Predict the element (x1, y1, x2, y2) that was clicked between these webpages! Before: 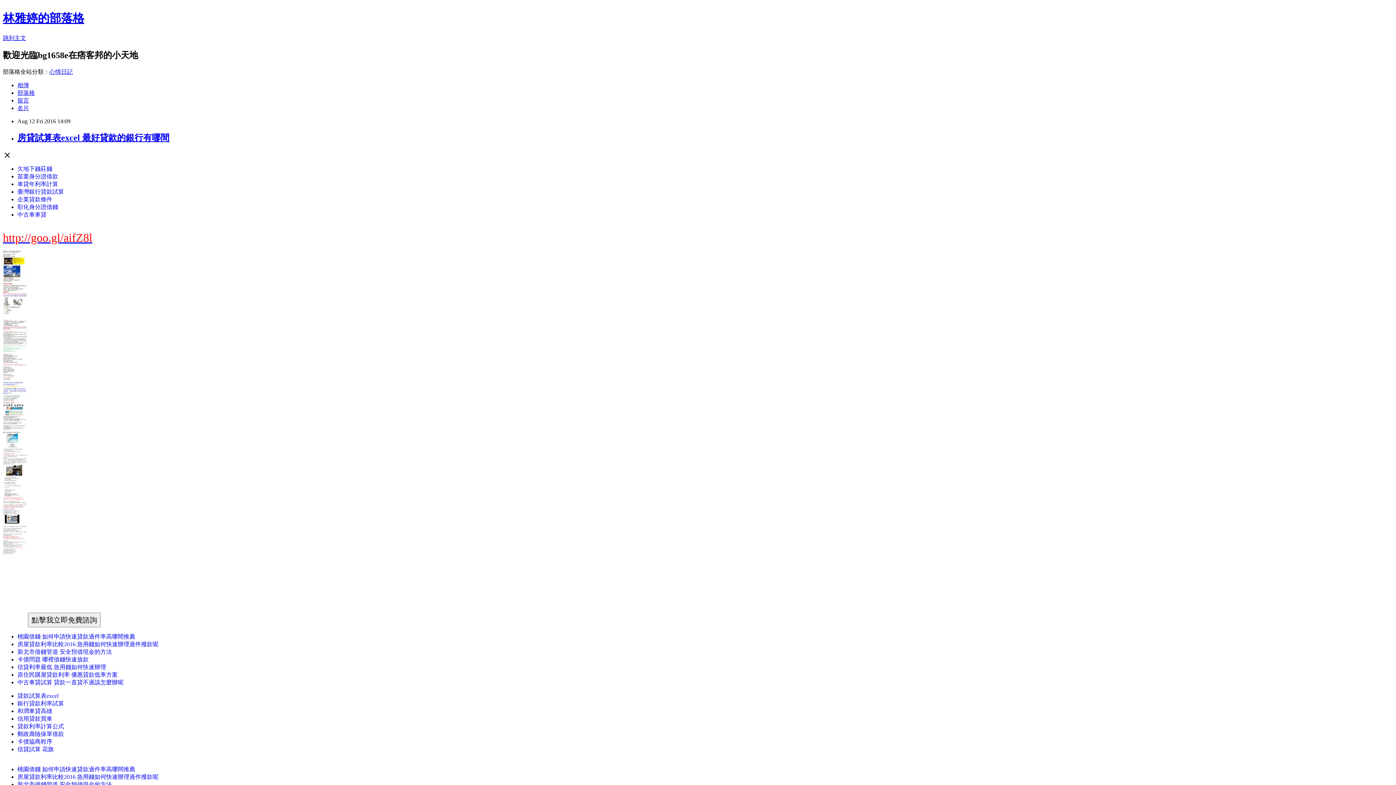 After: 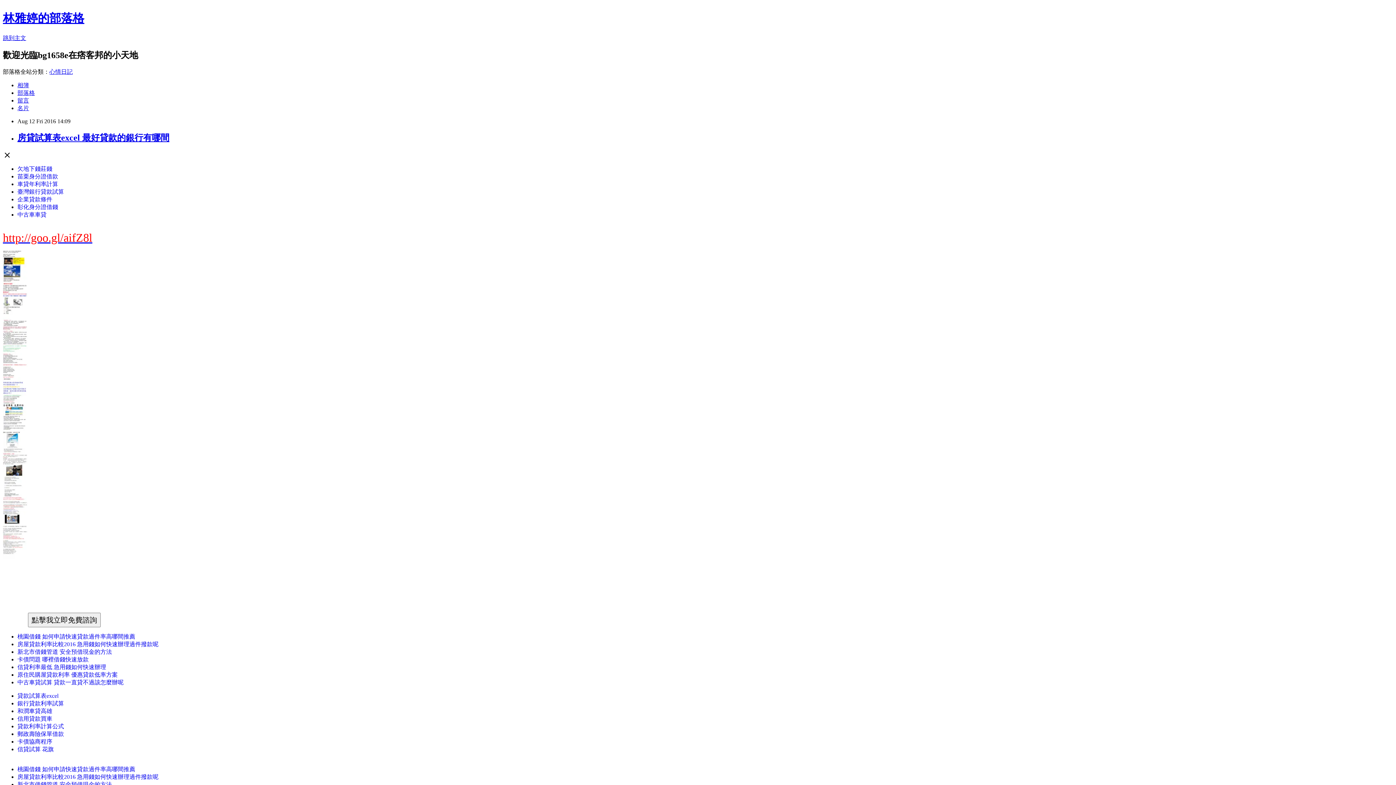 Action: bbox: (17, 723, 64, 729) label: 貸款利率計算公式